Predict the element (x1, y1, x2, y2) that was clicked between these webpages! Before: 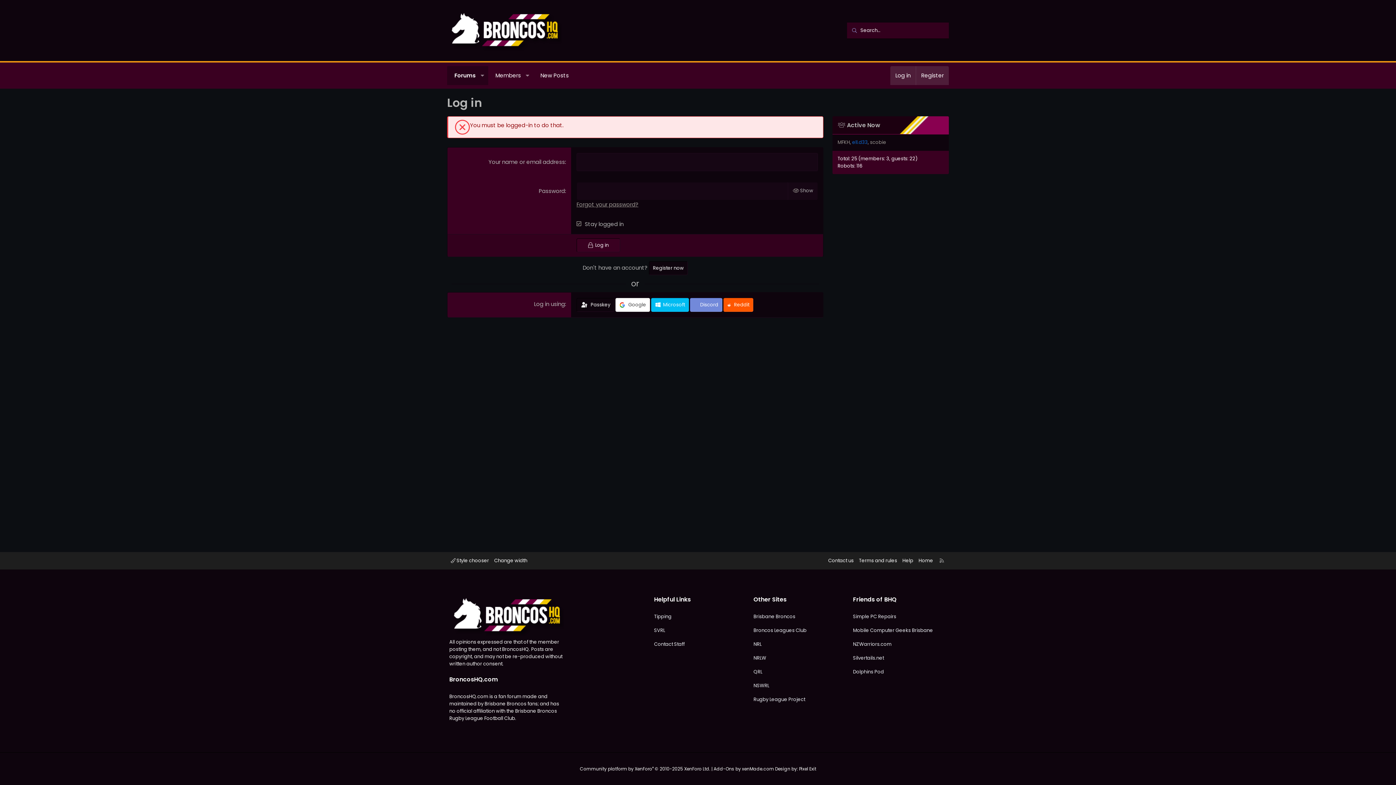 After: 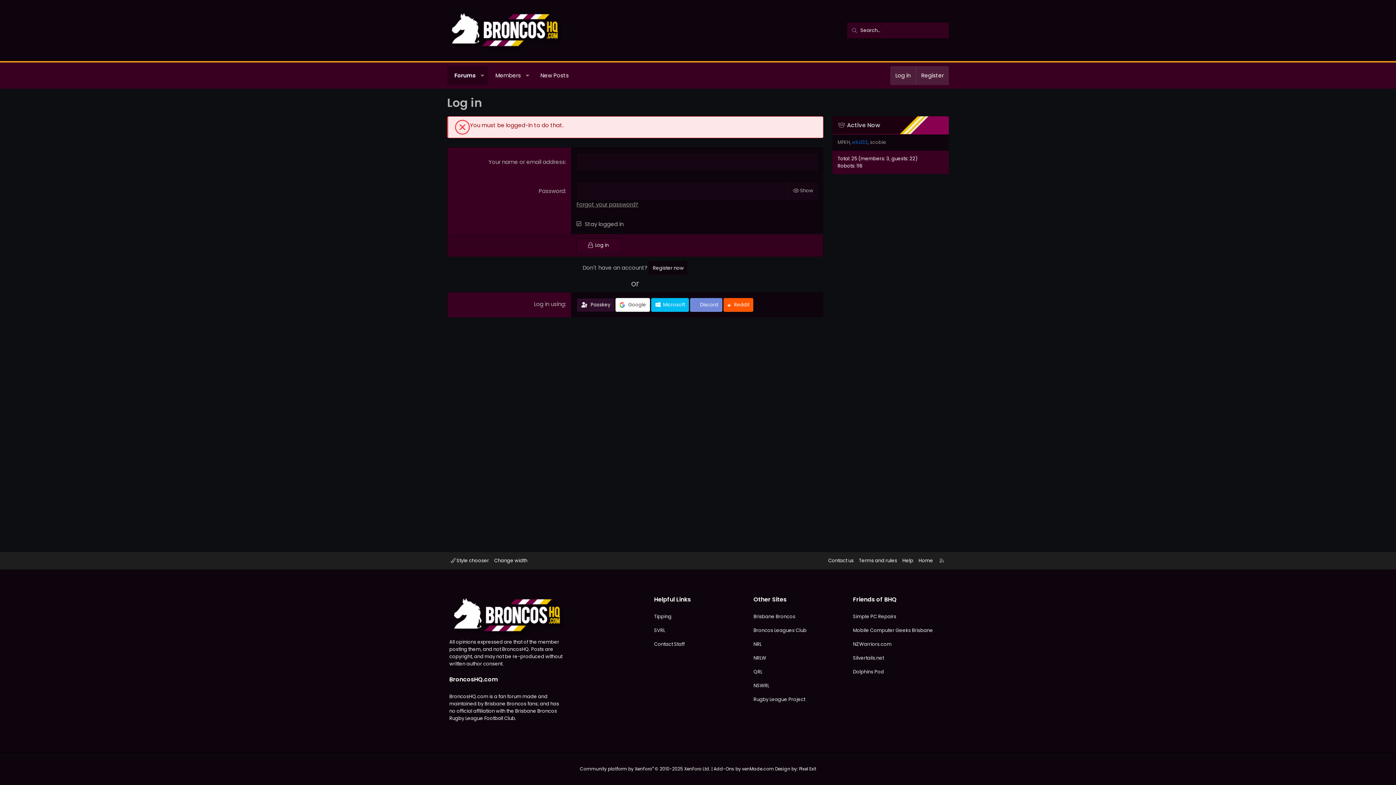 Action: label:  Passkey bbox: (576, 298, 614, 312)